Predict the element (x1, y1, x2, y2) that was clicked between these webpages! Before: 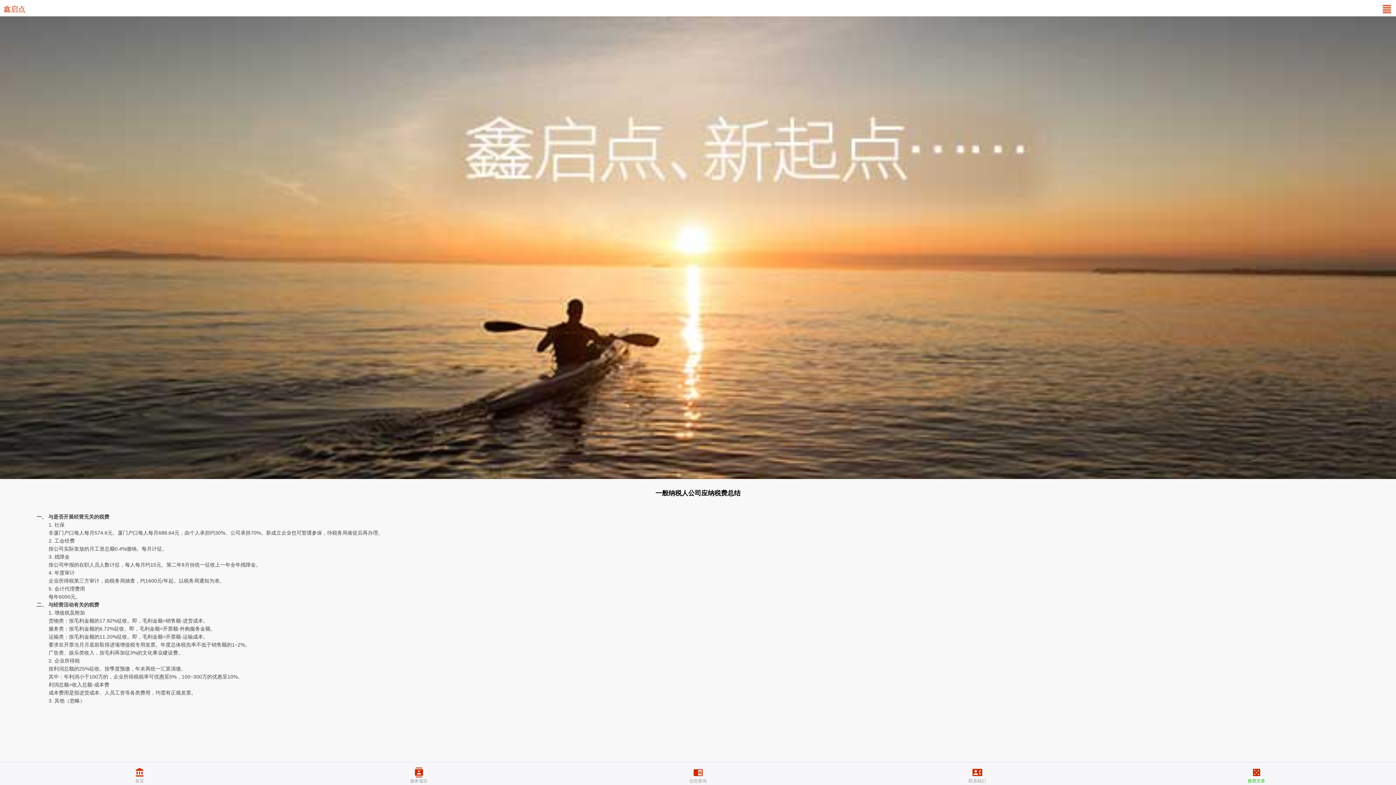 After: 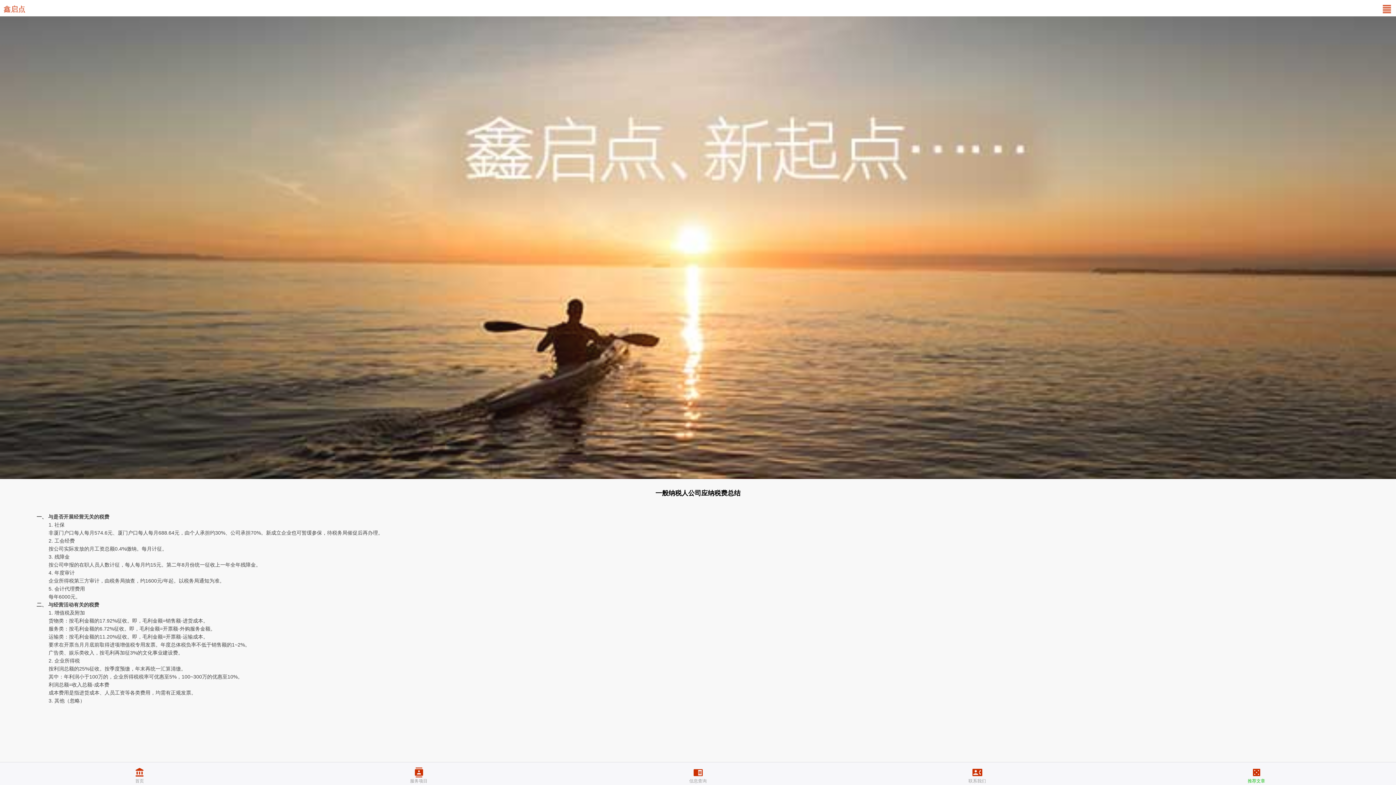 Action: bbox: (1117, 762, 1396, 785) label: 推荐文章